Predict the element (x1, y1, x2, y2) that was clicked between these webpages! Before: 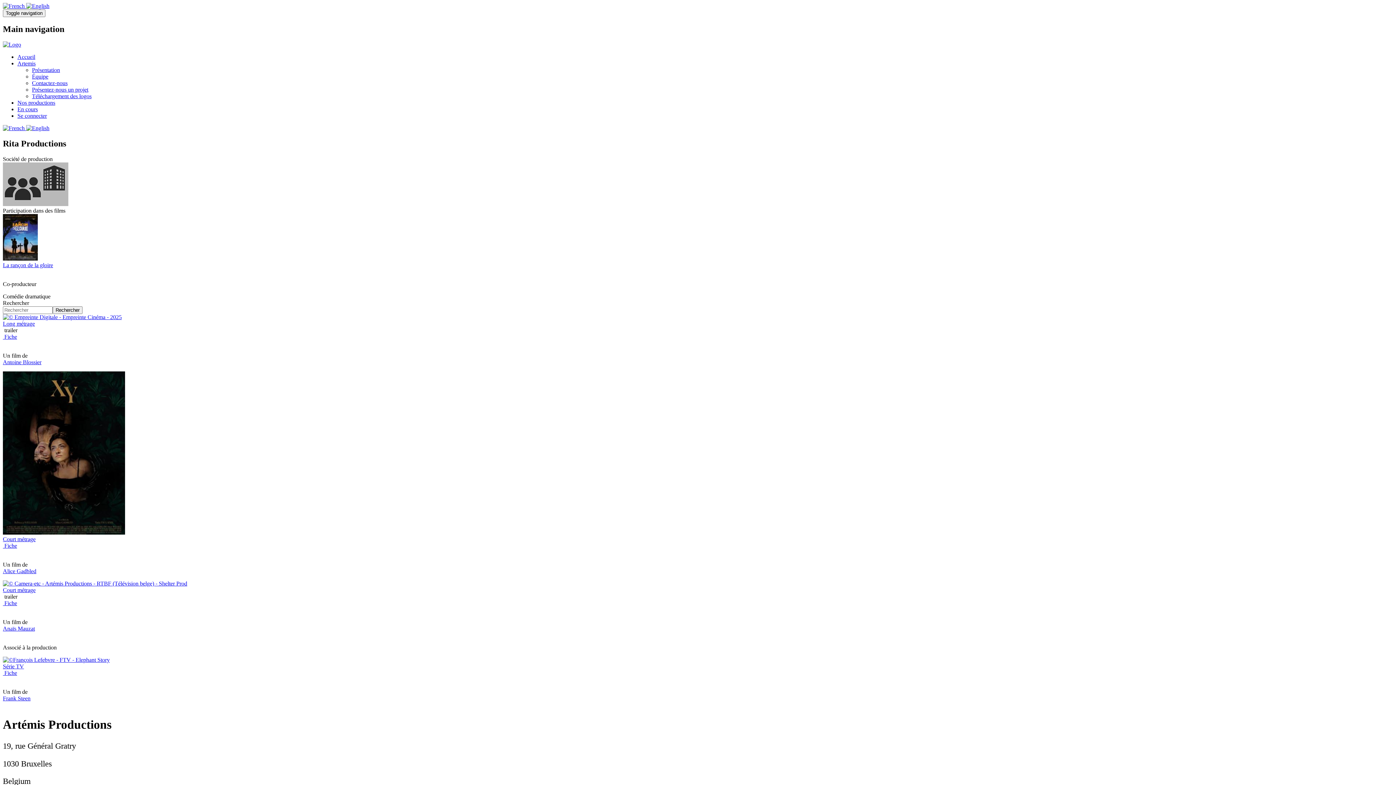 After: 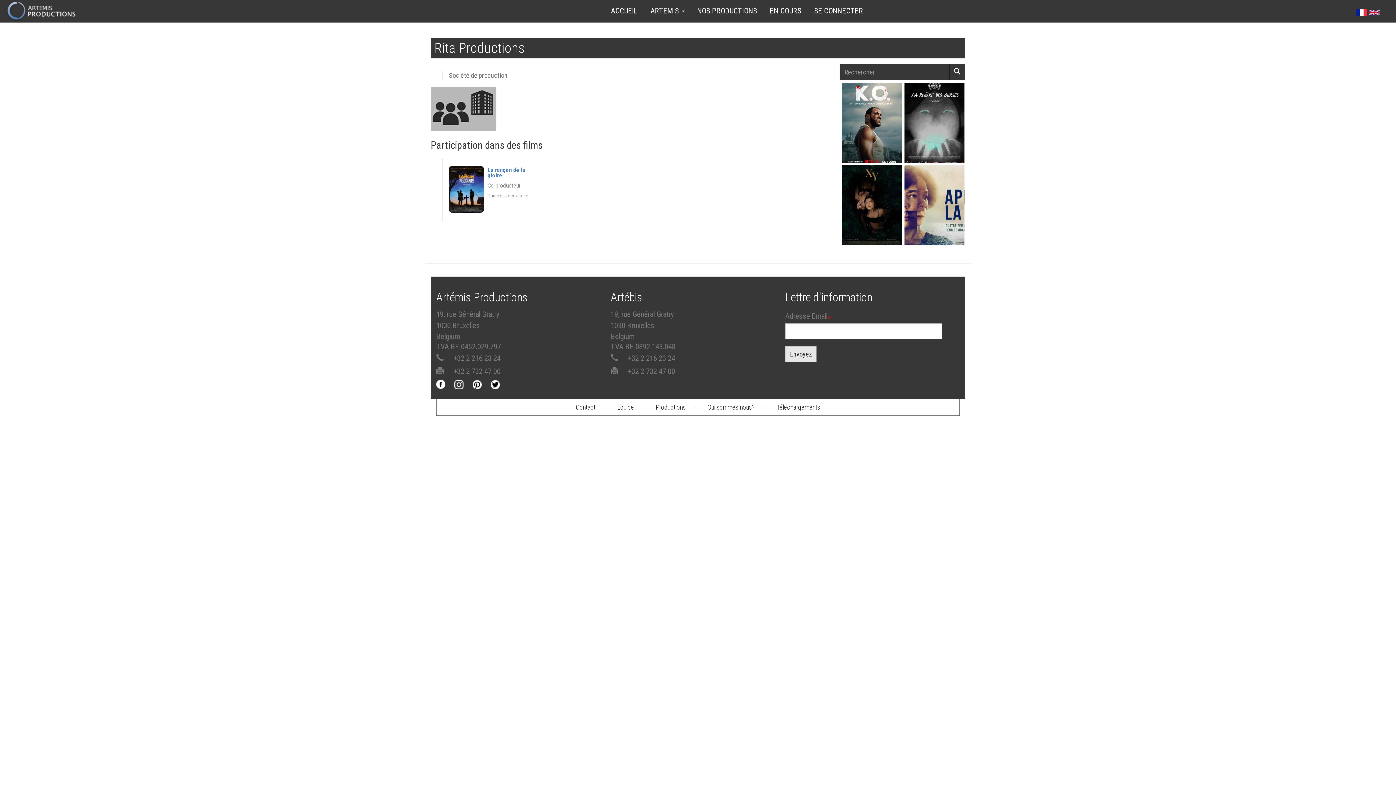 Action: label:   bbox: (2, 2, 26, 9)